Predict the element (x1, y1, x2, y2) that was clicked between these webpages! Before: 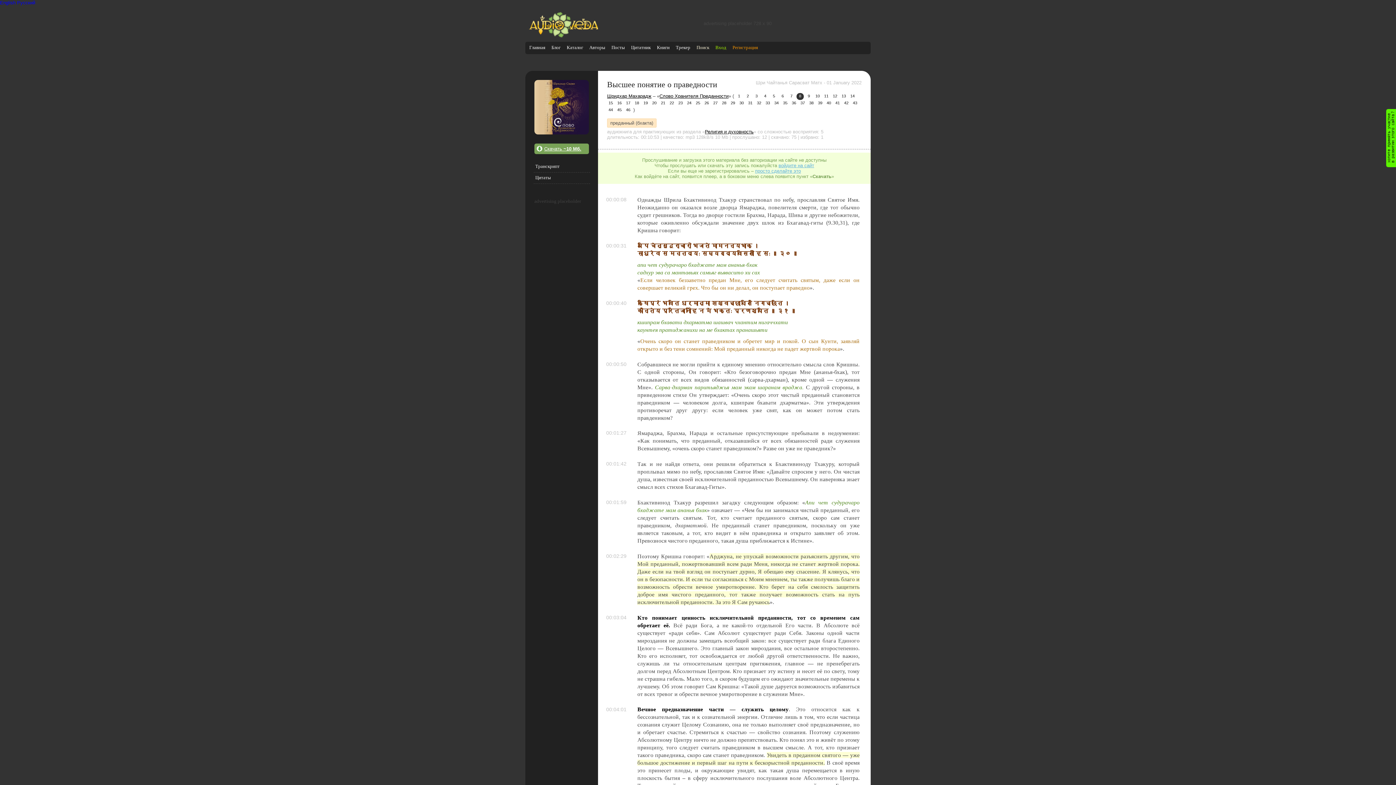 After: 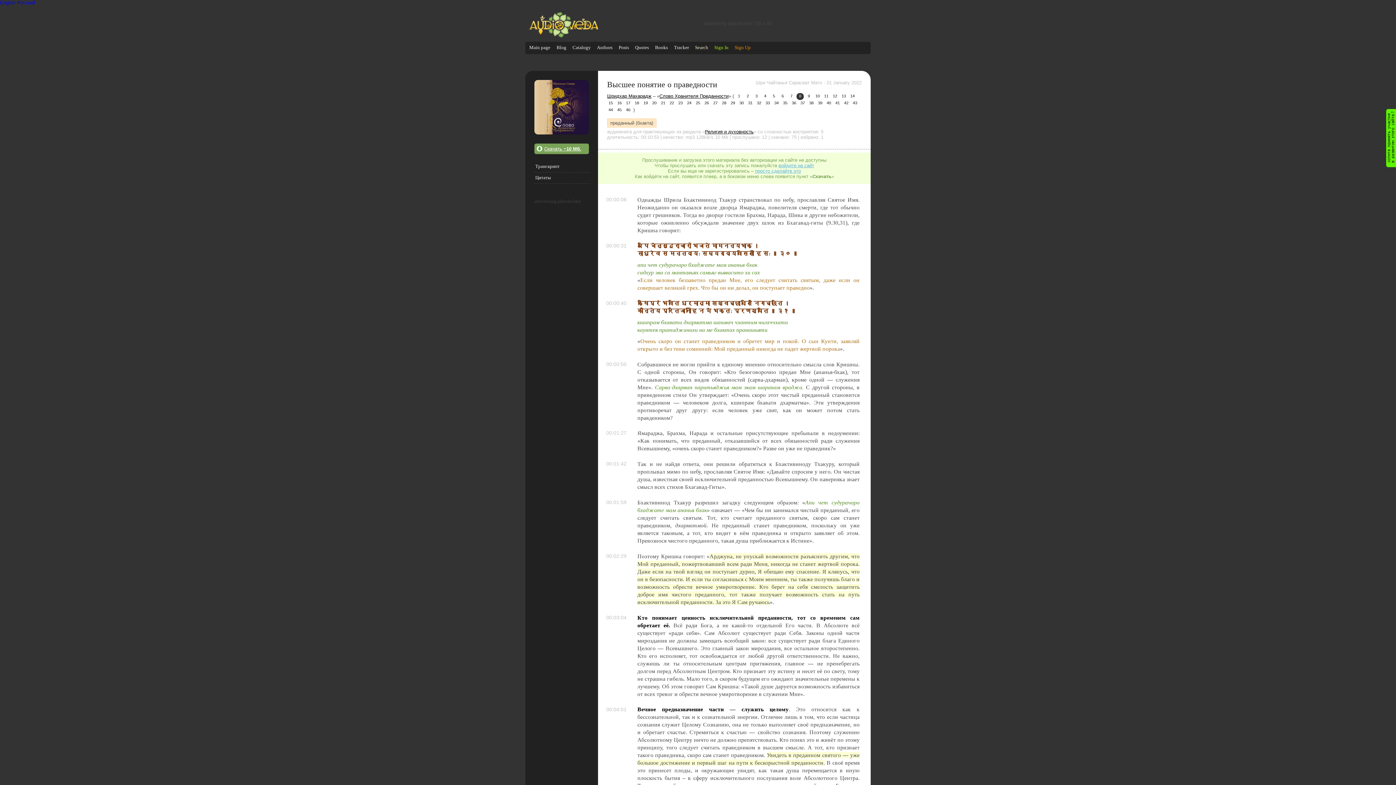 Action: label: English bbox: (0, 0, 15, 5)